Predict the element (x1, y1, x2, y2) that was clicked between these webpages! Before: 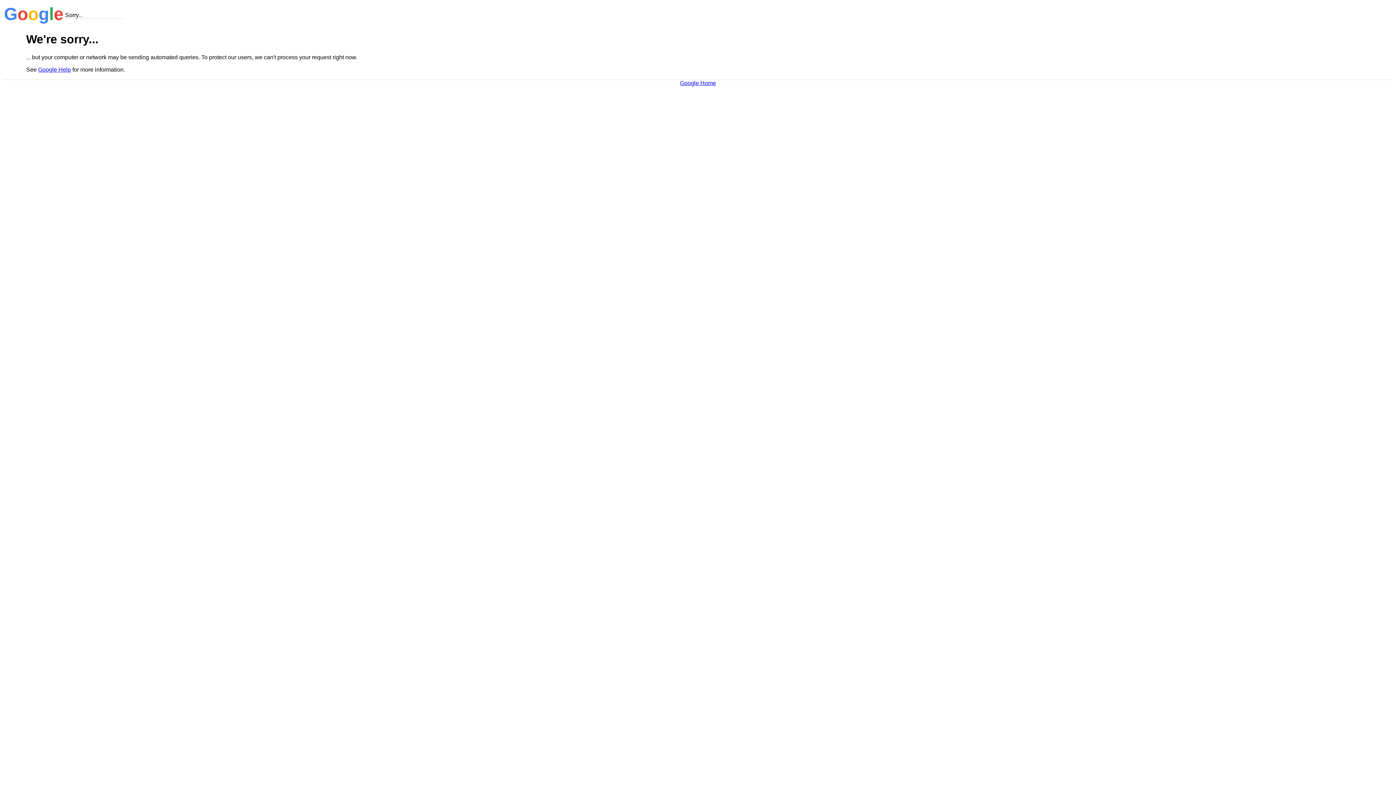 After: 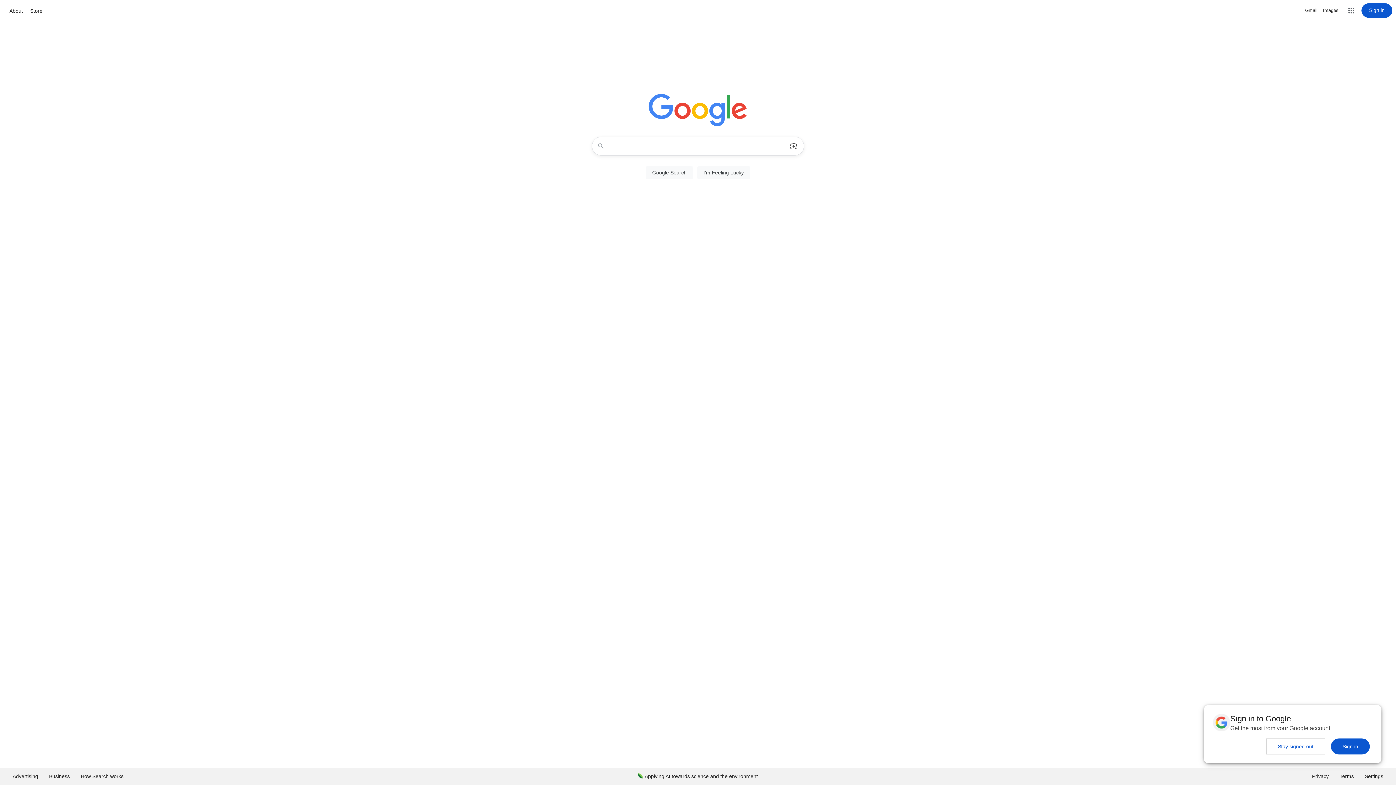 Action: label: Google Home bbox: (680, 79, 716, 86)